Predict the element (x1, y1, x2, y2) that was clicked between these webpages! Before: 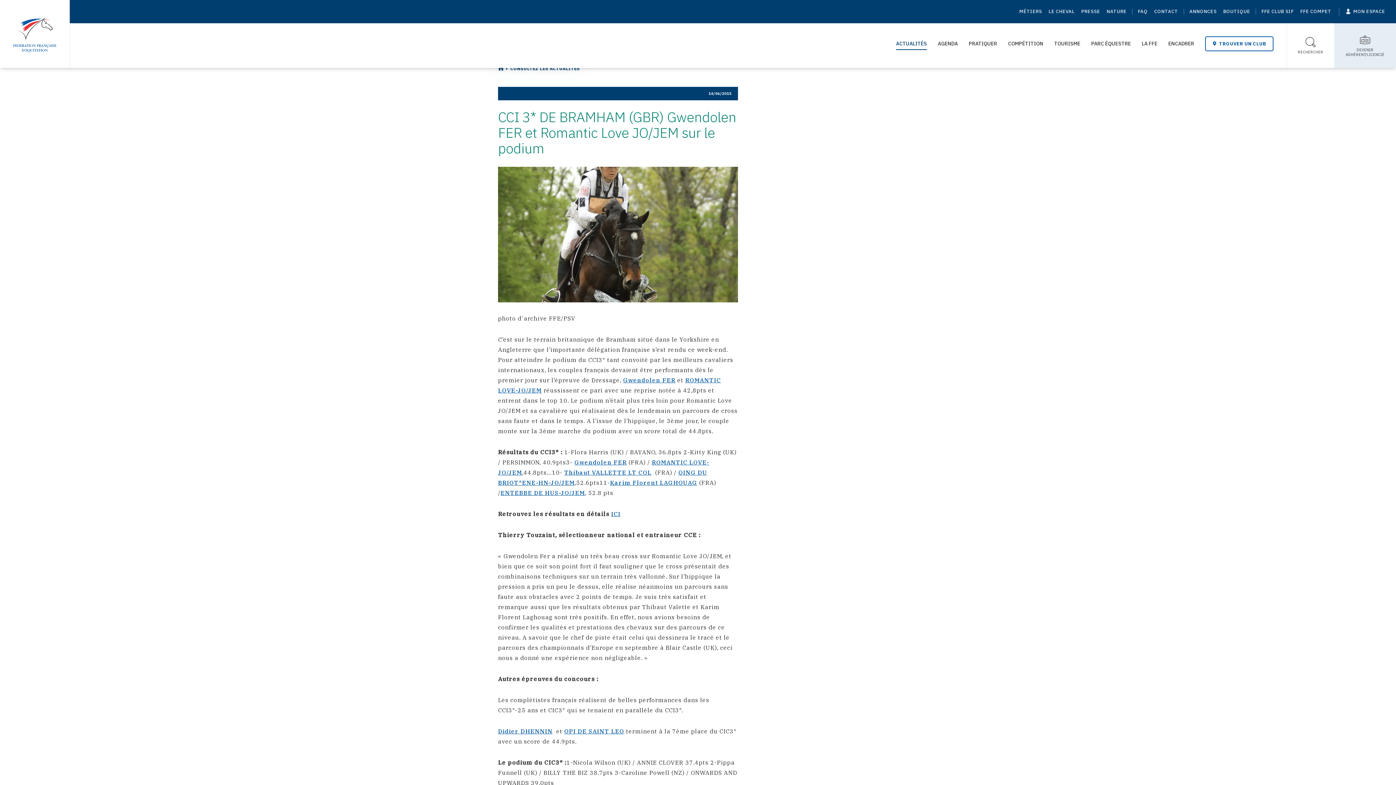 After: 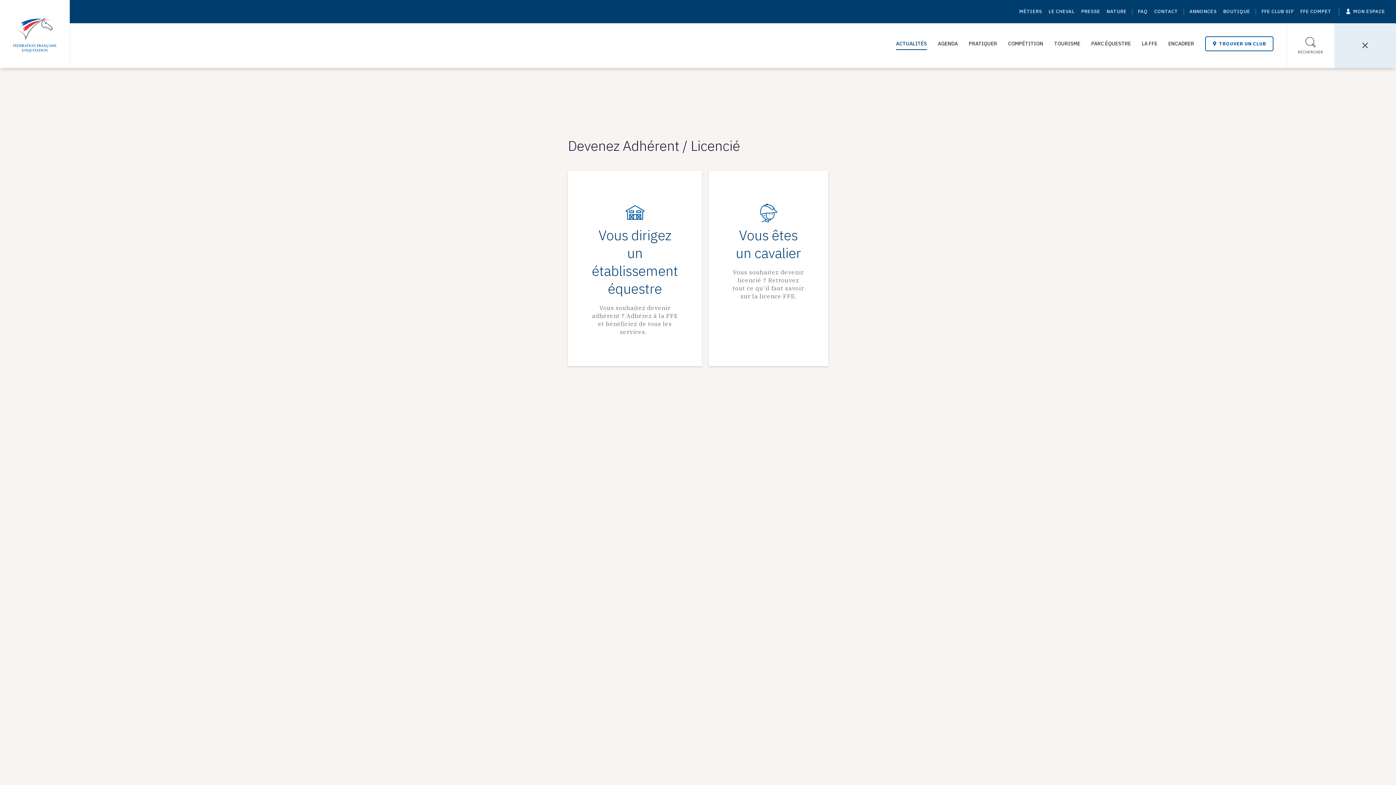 Action: label: Toggle sub-home bbox: (1334, 23, 1396, 68)